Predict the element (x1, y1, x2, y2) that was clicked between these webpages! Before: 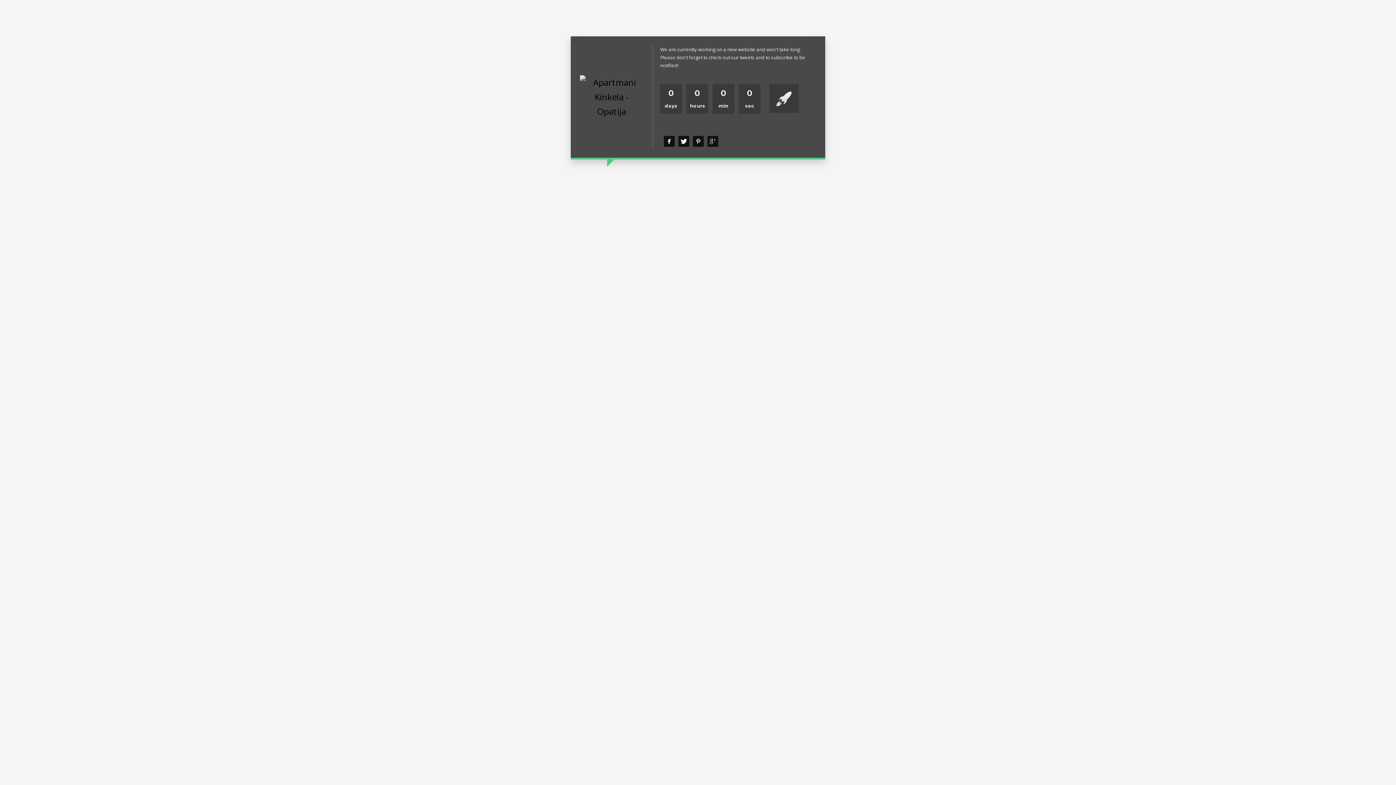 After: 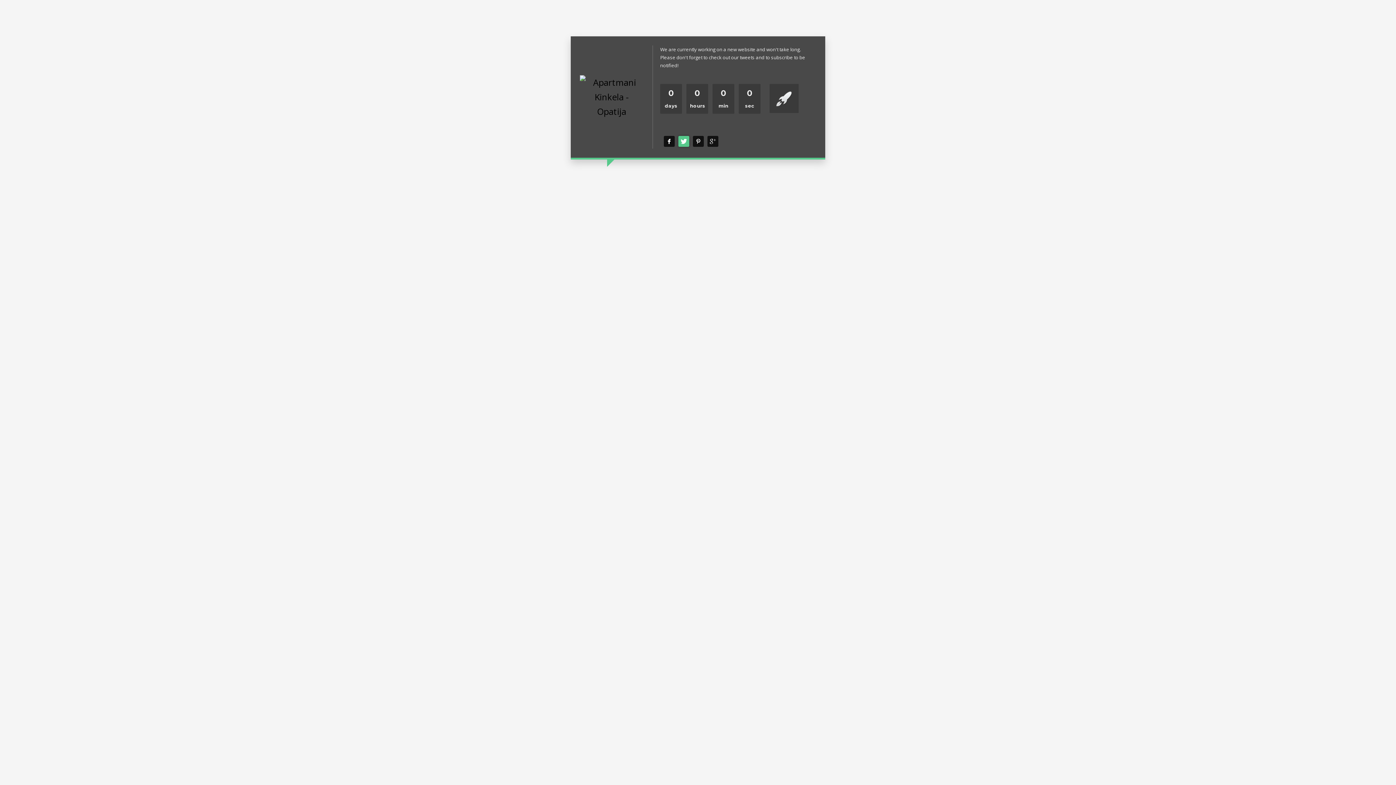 Action: bbox: (678, 136, 689, 146)